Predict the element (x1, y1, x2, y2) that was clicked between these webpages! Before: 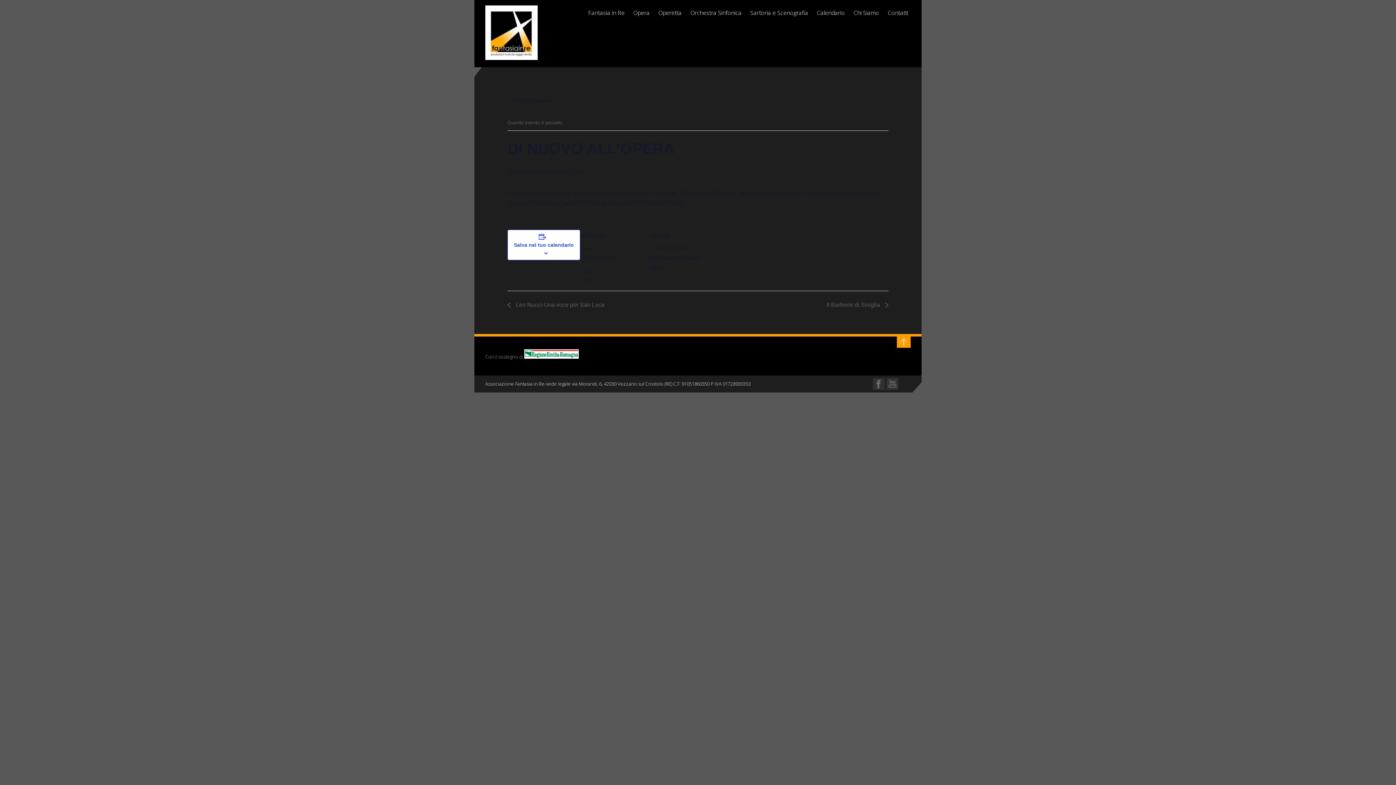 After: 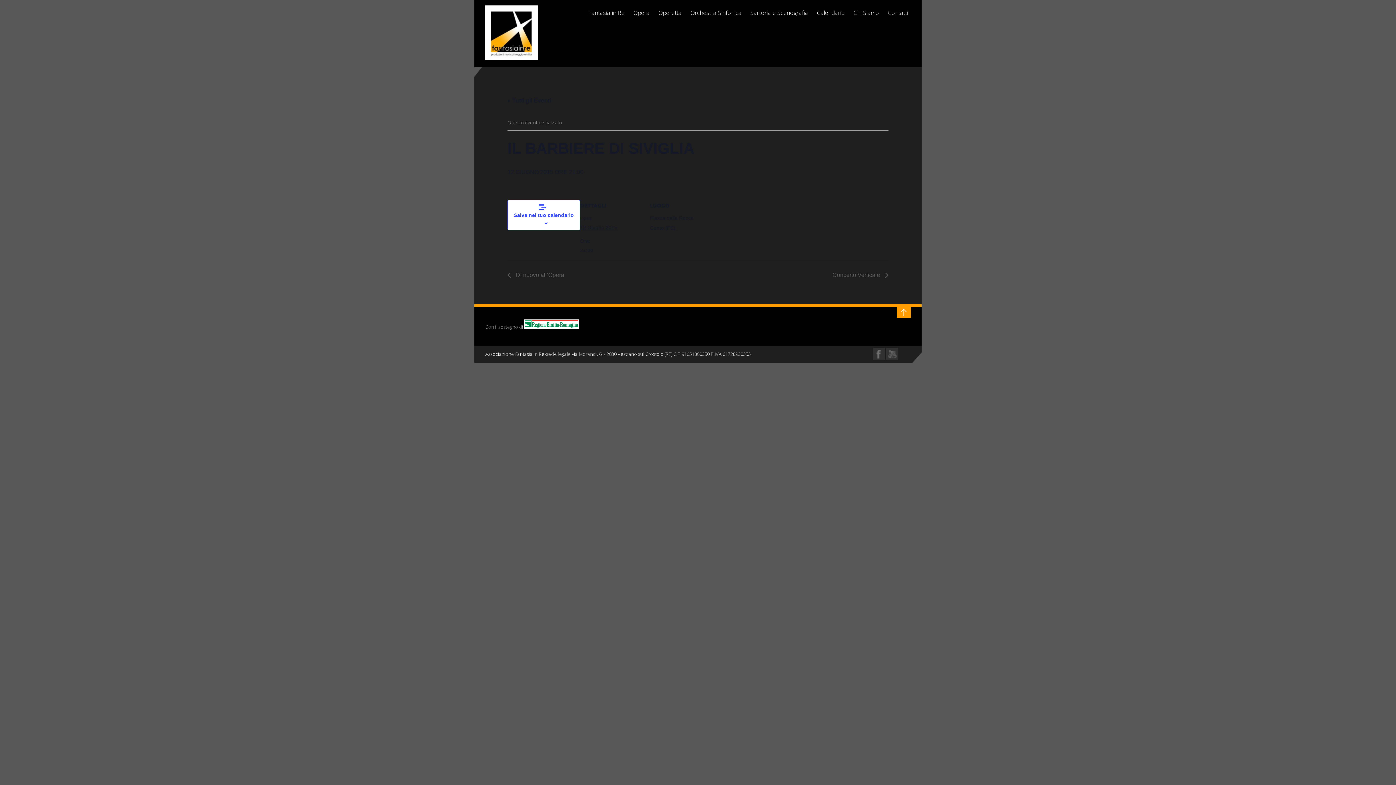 Action: bbox: (822, 301, 888, 308) label: Il Barbiere di Siviglia 